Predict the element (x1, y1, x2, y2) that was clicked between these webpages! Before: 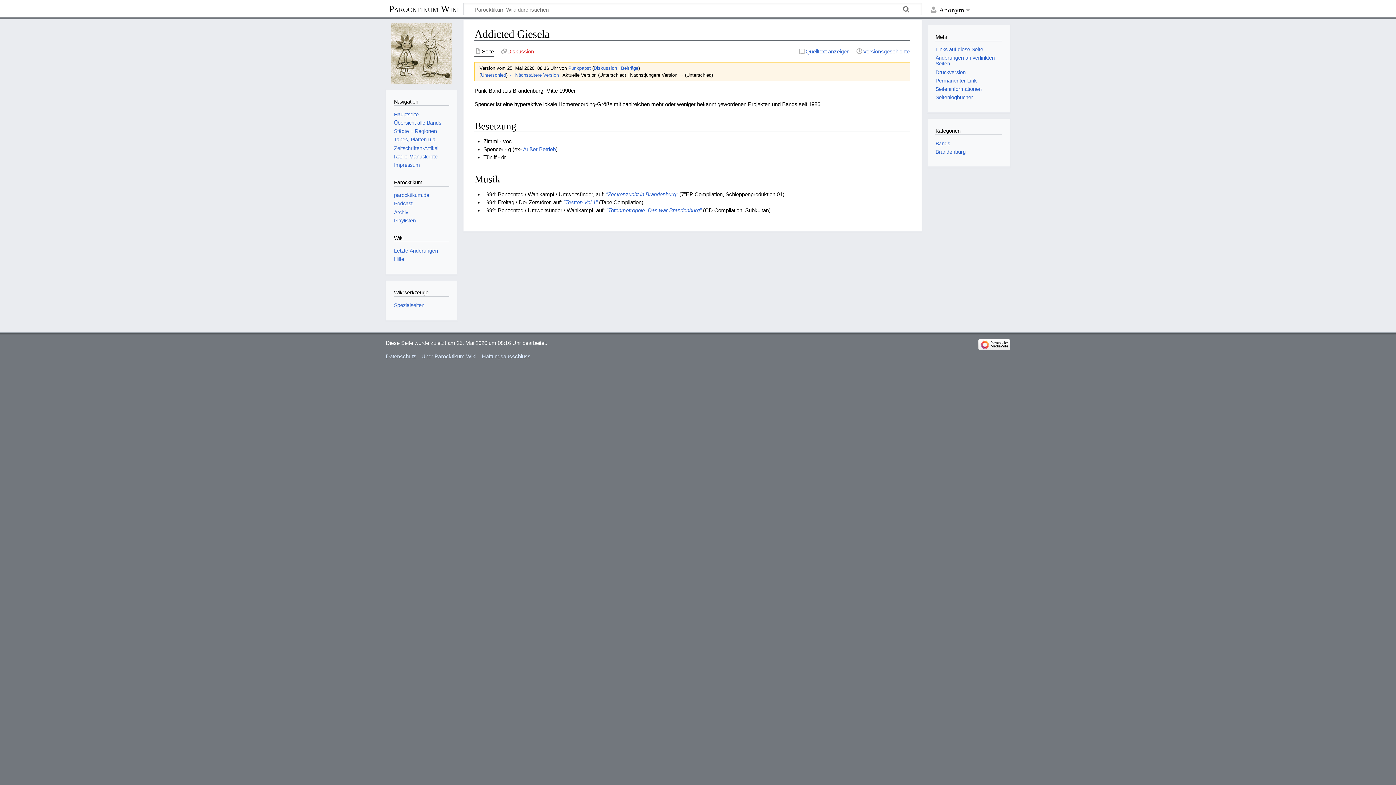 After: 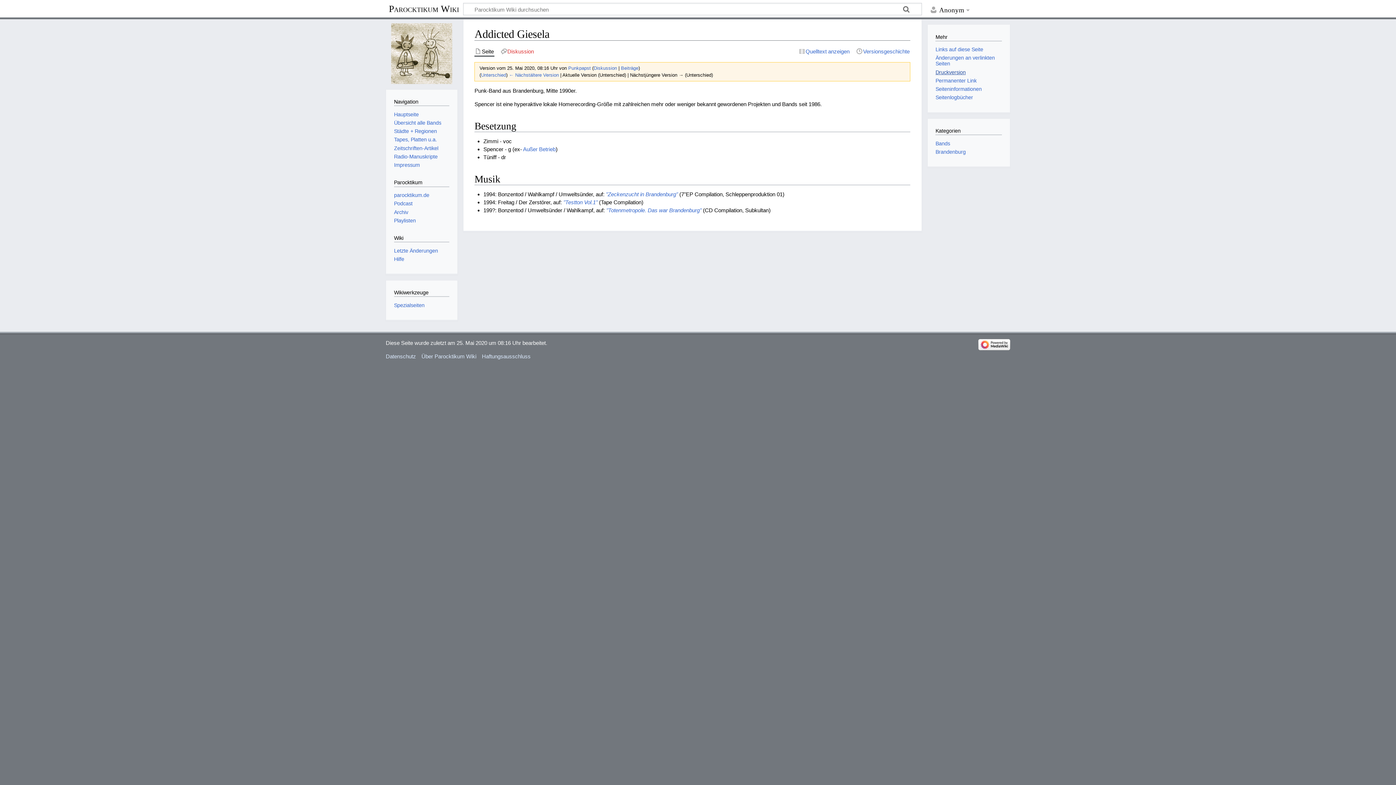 Action: label: Druckversion bbox: (935, 69, 965, 75)